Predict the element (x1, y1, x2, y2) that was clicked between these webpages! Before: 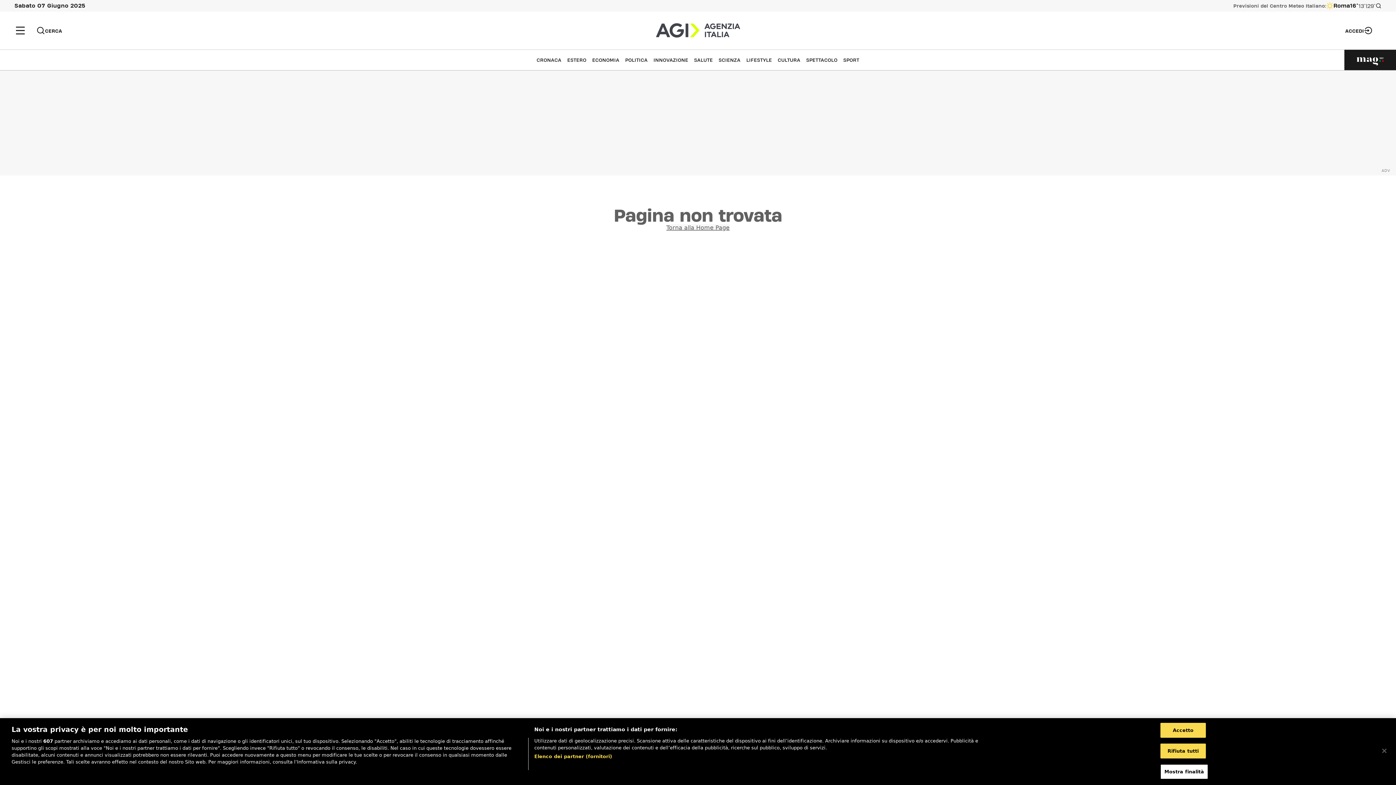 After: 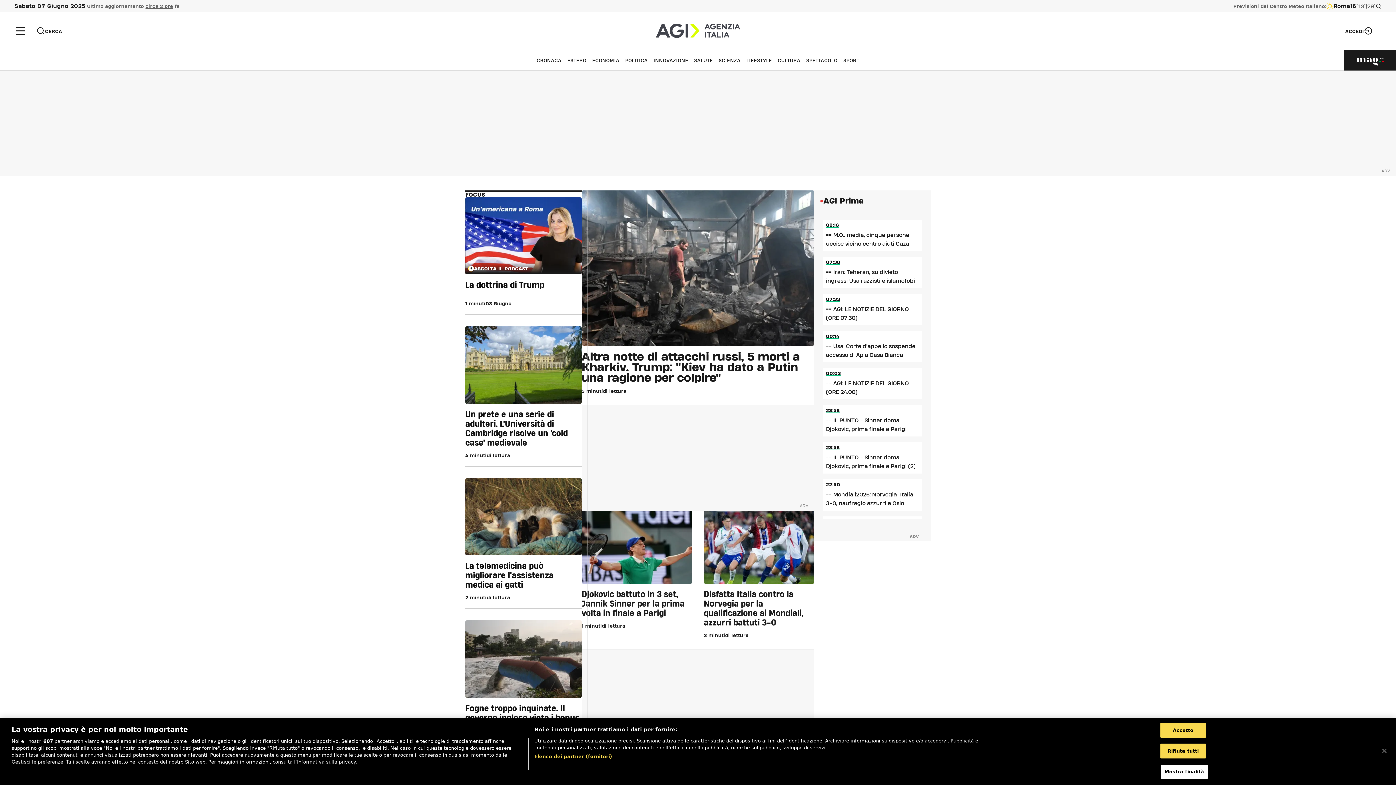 Action: bbox: (651, 16, 744, 45)